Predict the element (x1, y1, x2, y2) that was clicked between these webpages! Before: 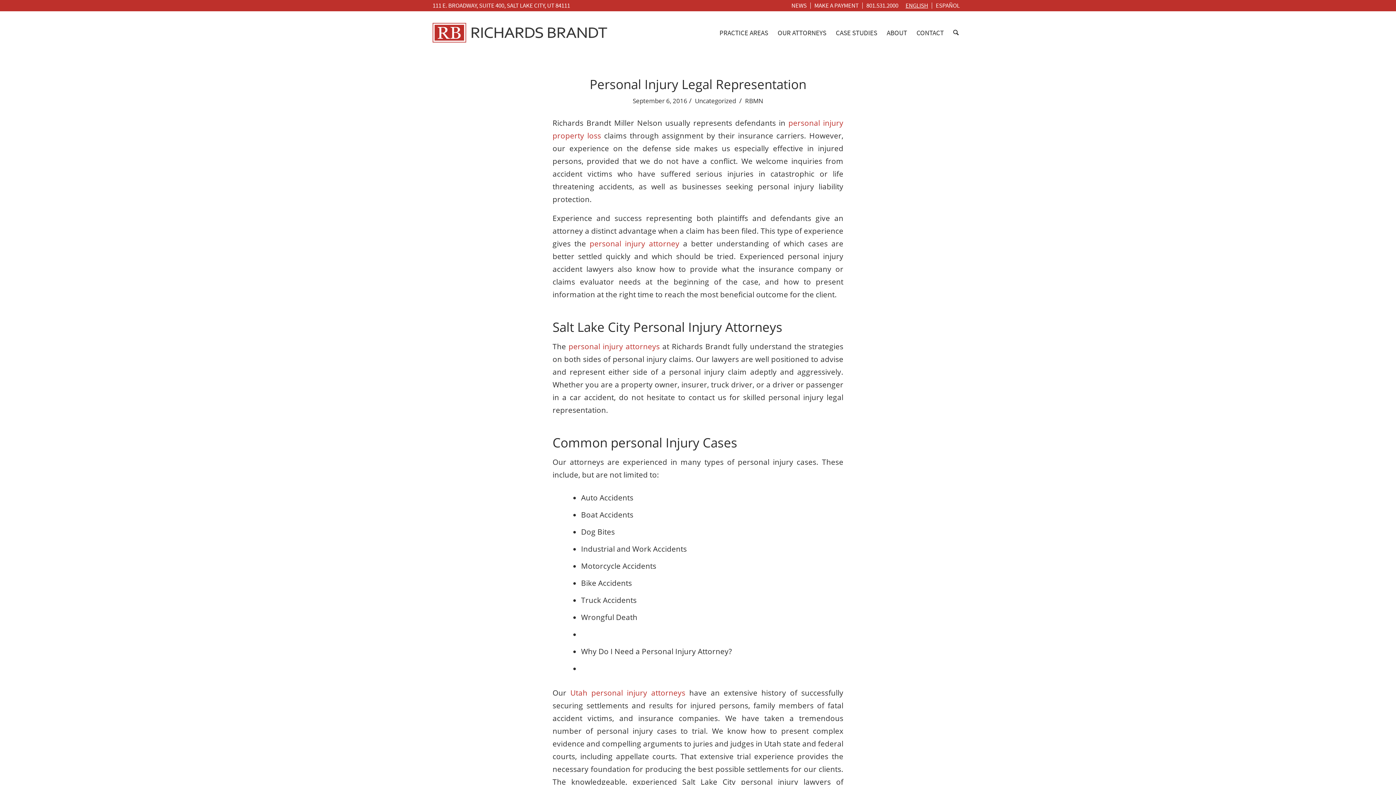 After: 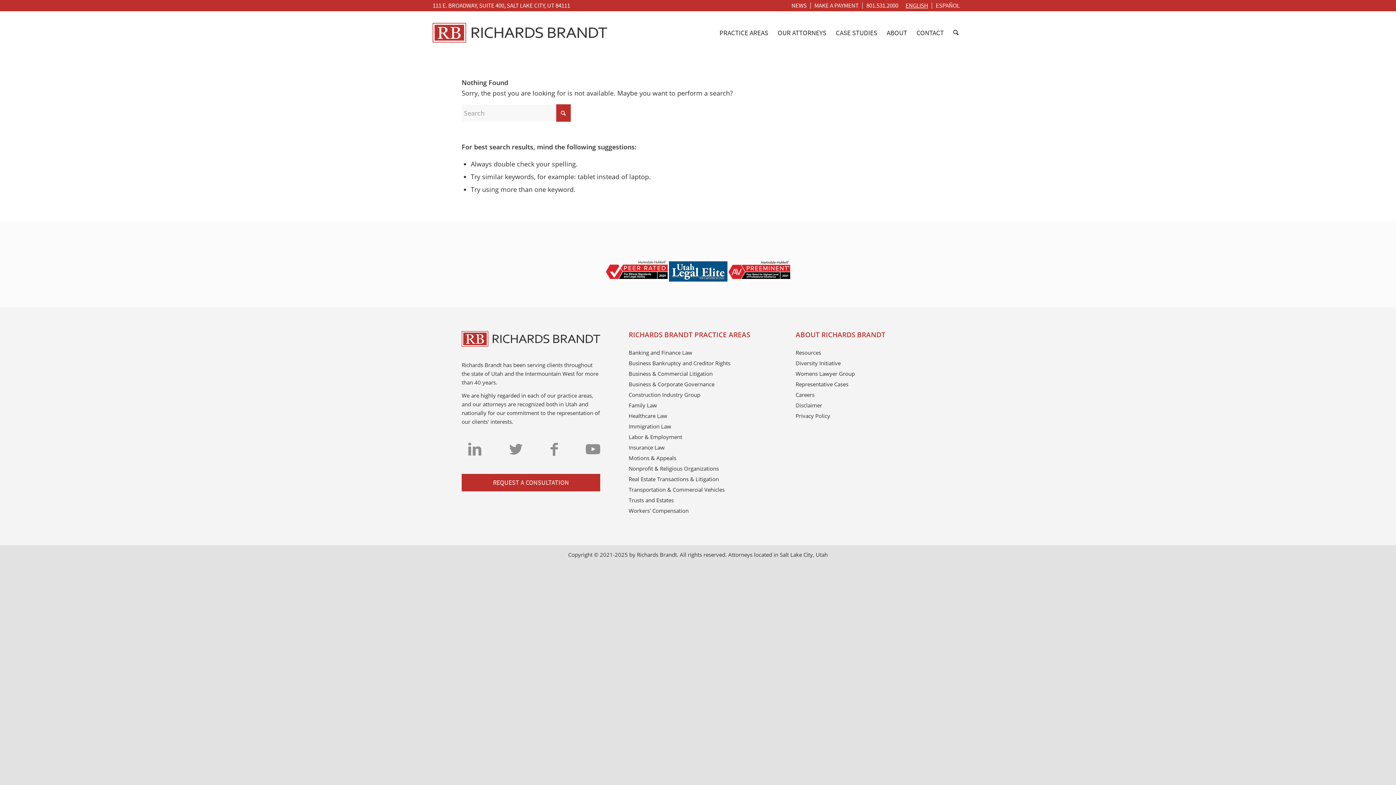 Action: bbox: (589, 238, 679, 248) label: personal injury attorney